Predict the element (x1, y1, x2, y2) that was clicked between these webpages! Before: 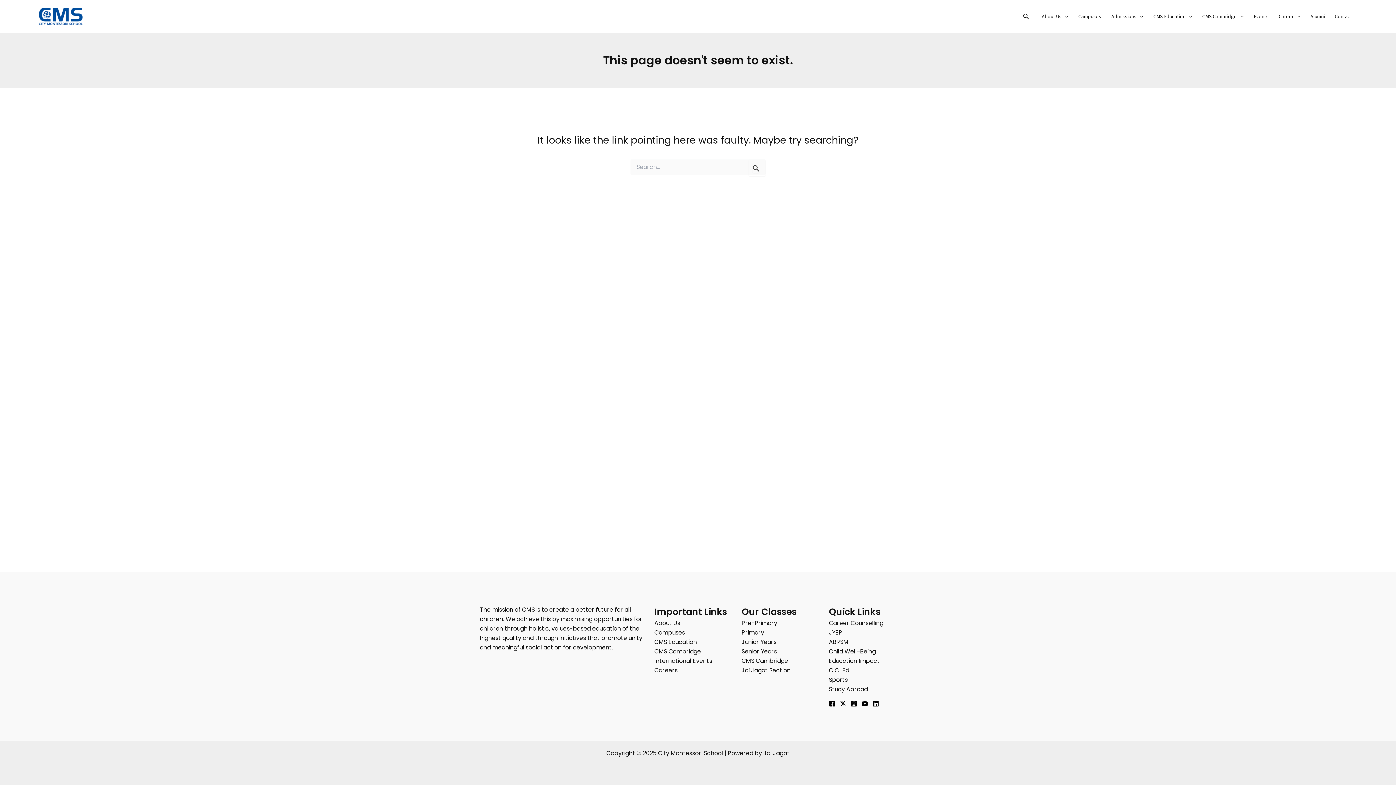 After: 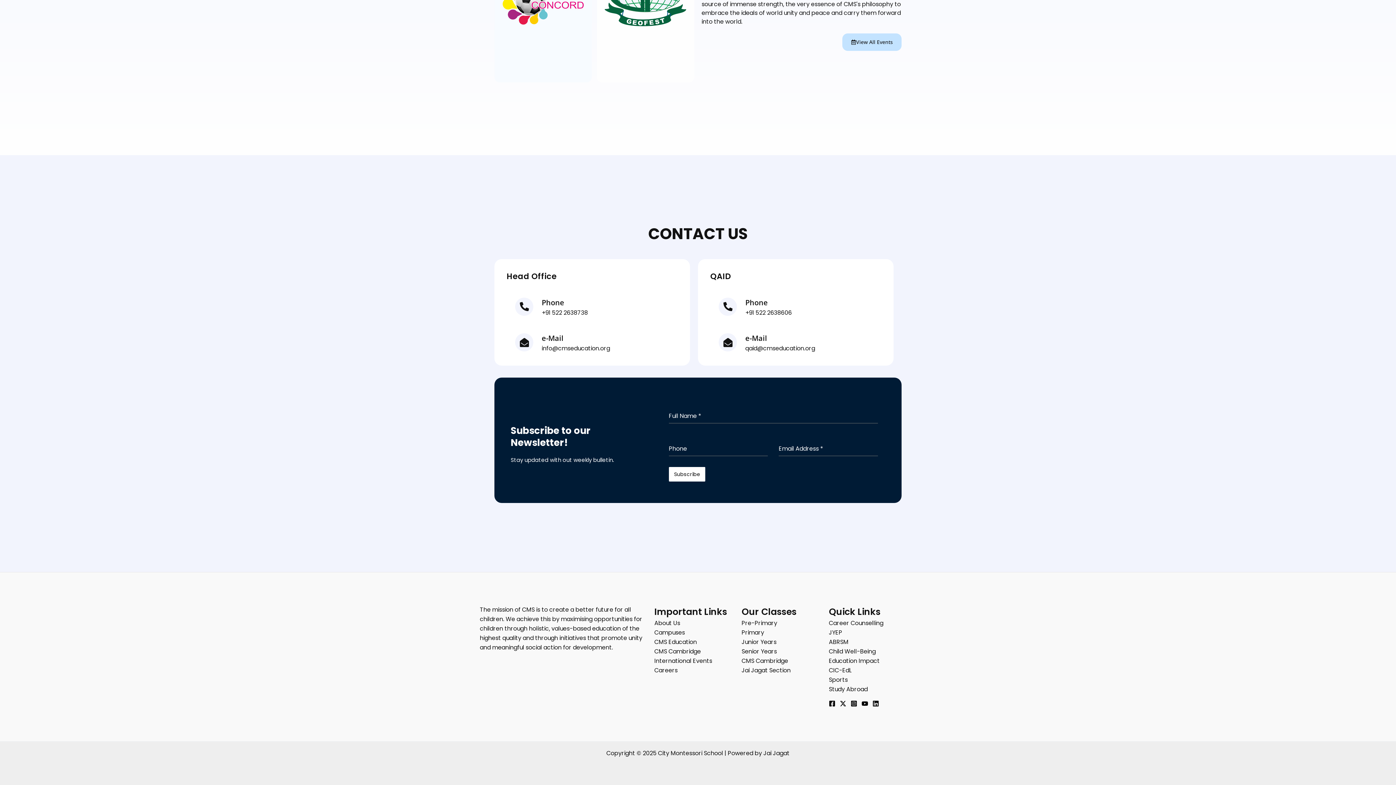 Action: label: Contact bbox: (1330, 12, 1357, 20)